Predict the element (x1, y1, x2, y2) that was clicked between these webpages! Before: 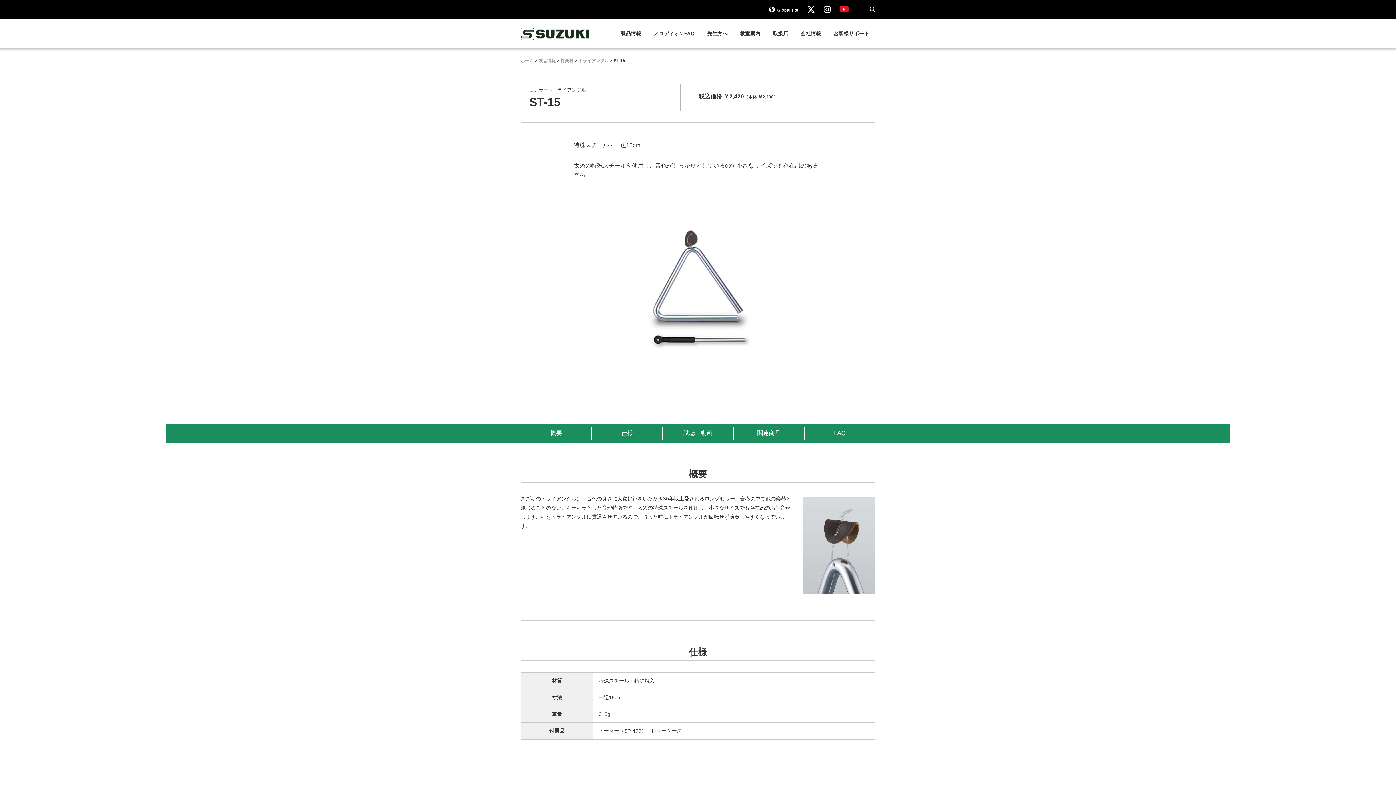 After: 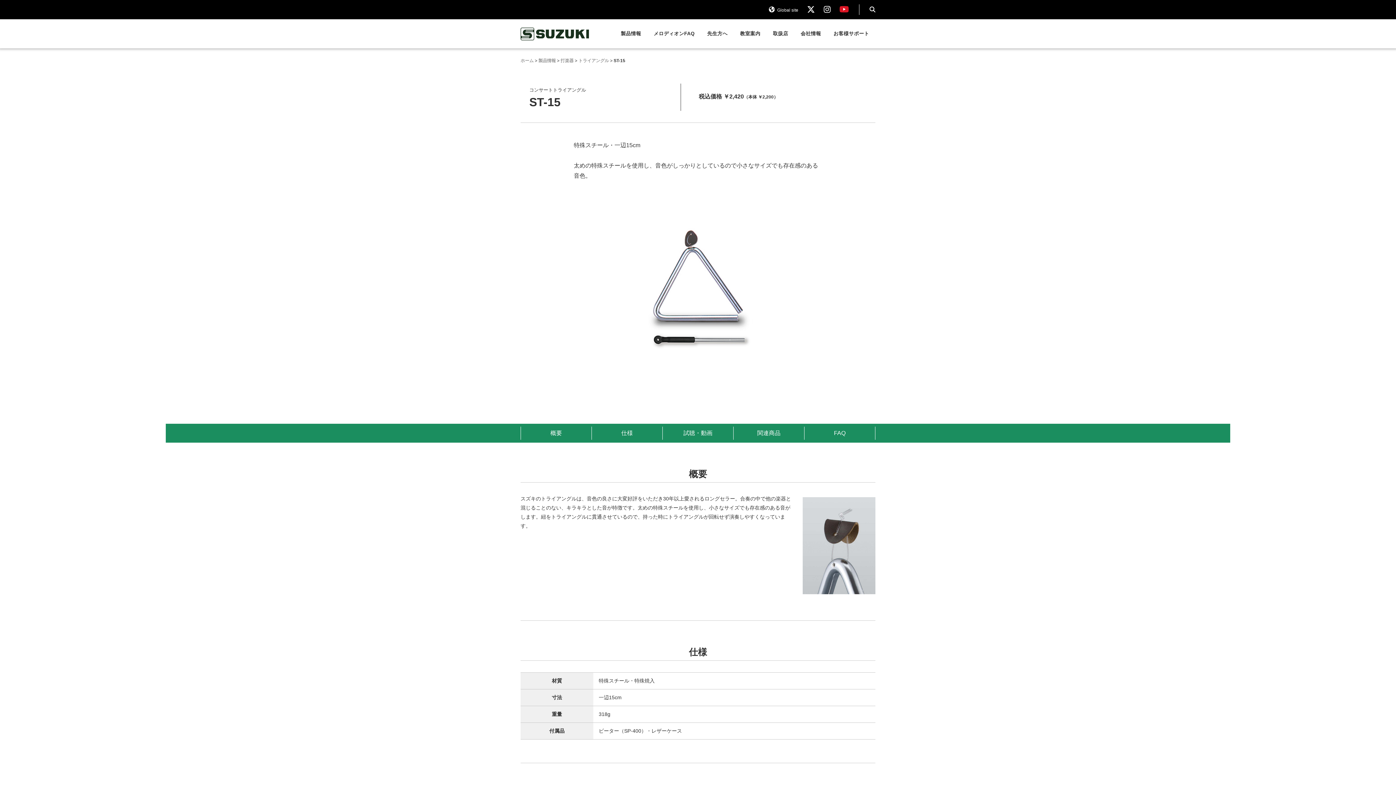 Action: bbox: (839, 4, 849, 14)